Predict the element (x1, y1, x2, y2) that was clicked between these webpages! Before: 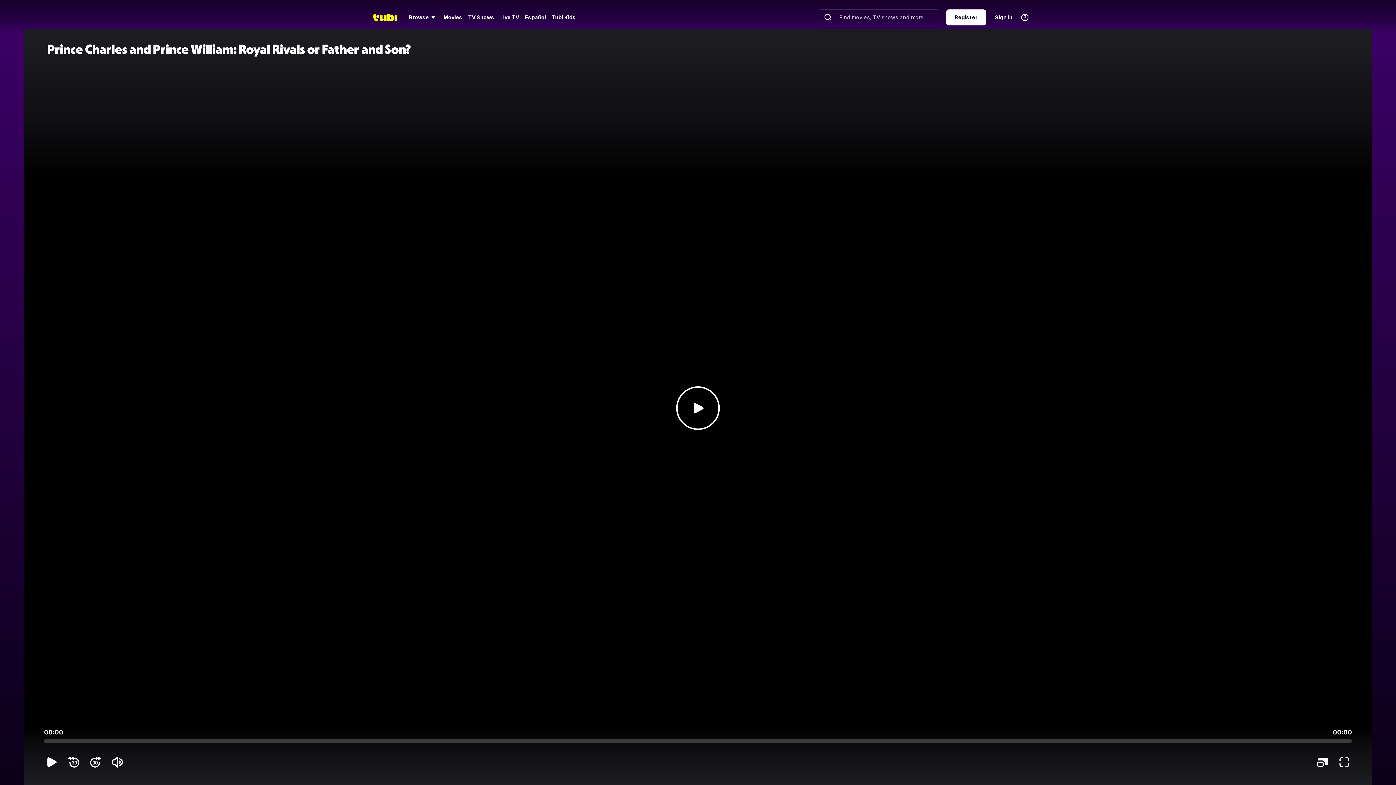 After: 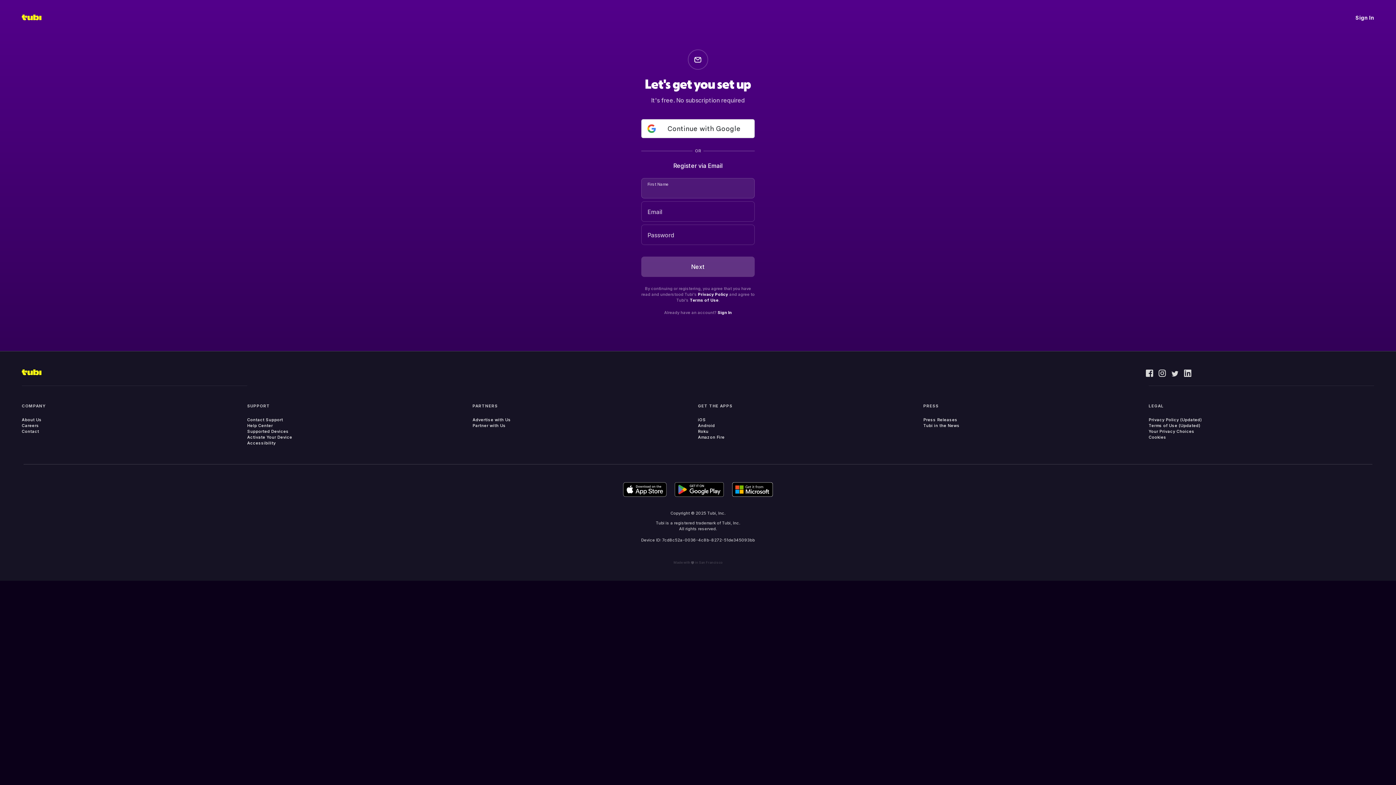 Action: bbox: (946, 9, 986, 25) label: Register